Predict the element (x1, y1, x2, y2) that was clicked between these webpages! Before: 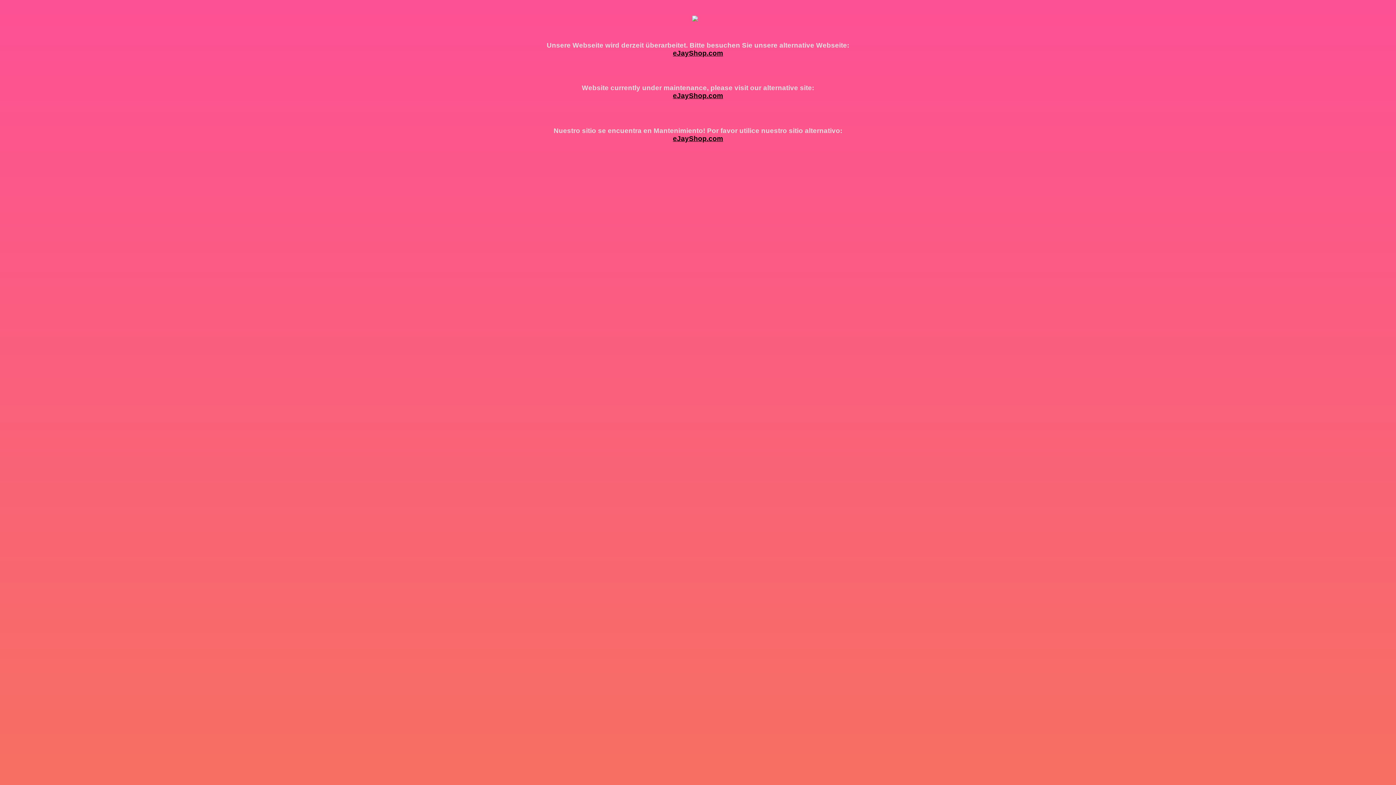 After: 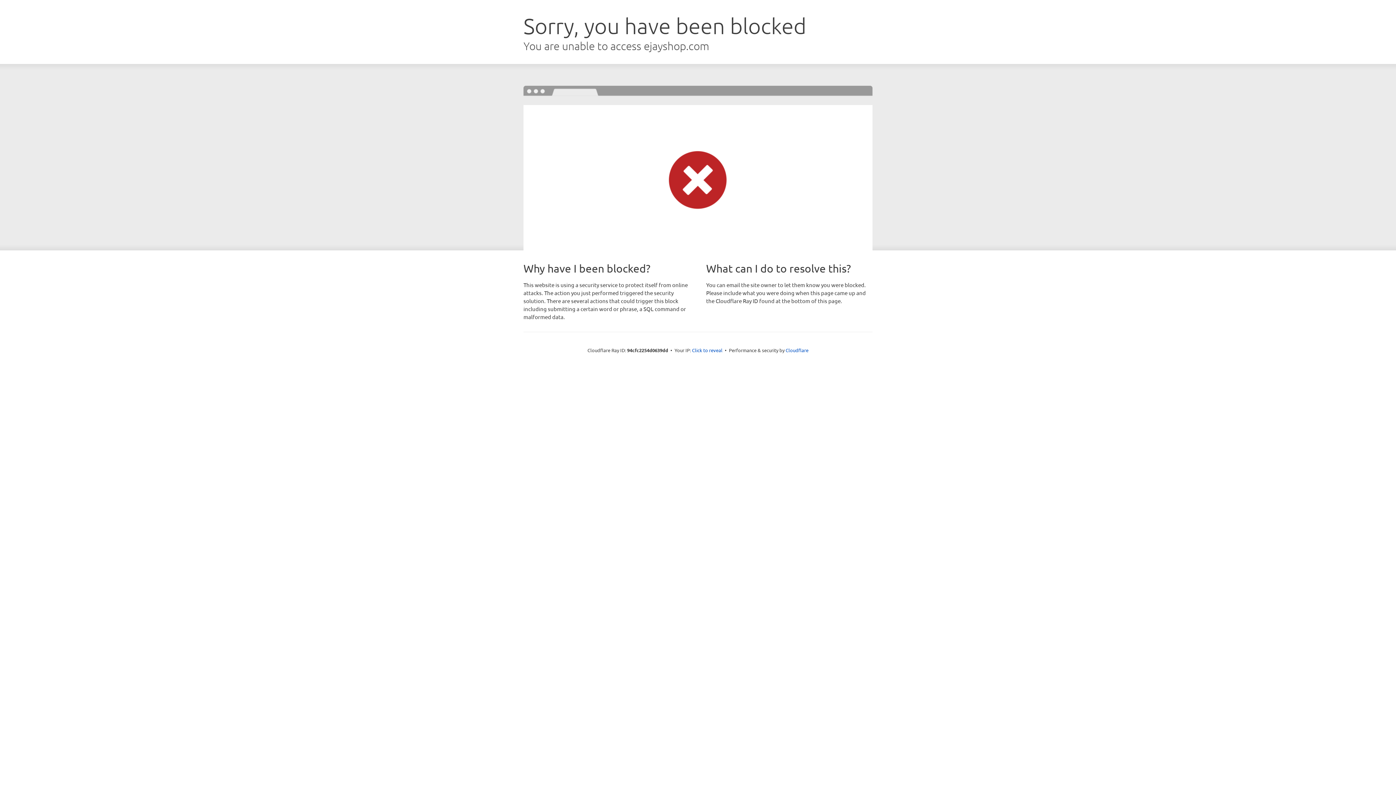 Action: label: eJayShop.com bbox: (673, 49, 723, 56)